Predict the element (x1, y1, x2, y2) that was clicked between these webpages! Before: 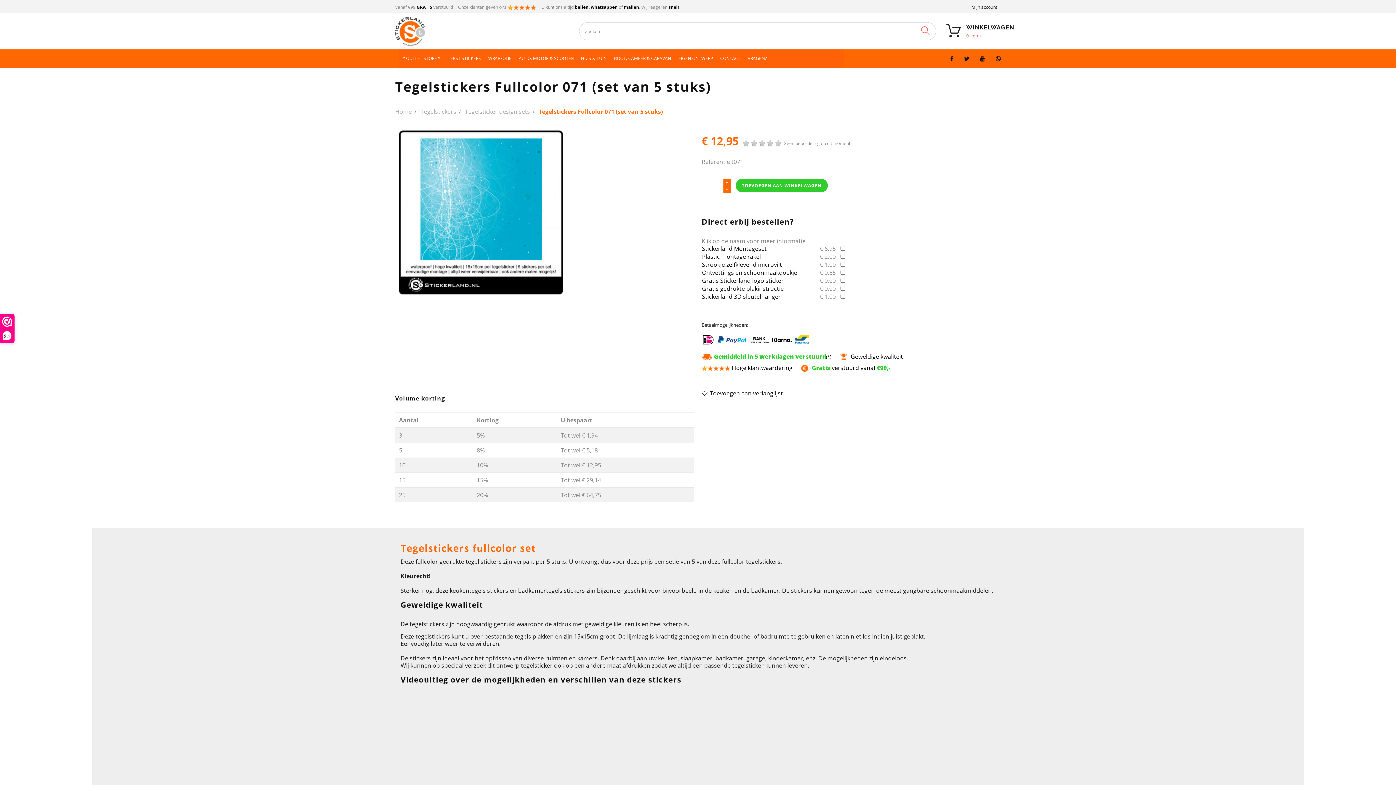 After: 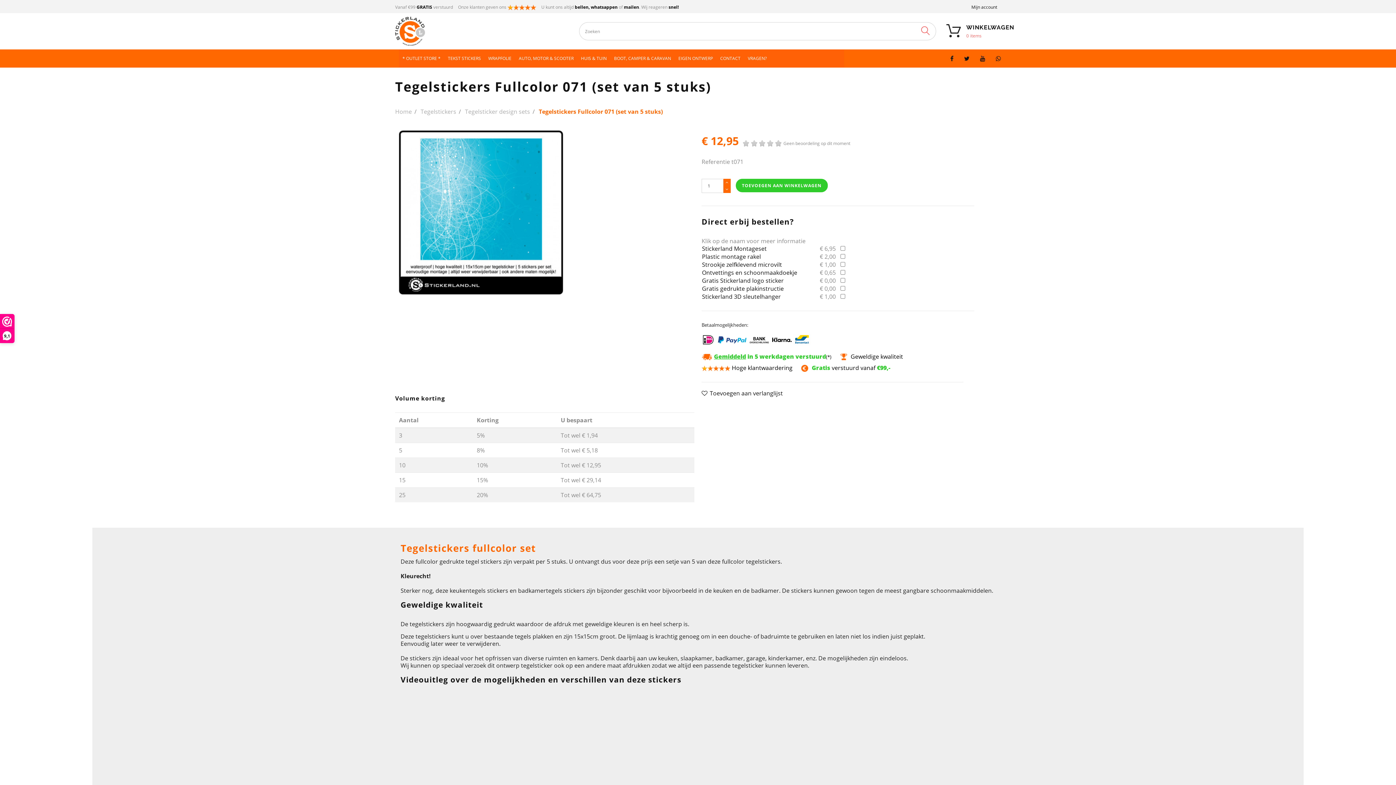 Action: label: Tegelstickers Fullcolor 071 (set van 5 stuks) bbox: (538, 107, 662, 115)